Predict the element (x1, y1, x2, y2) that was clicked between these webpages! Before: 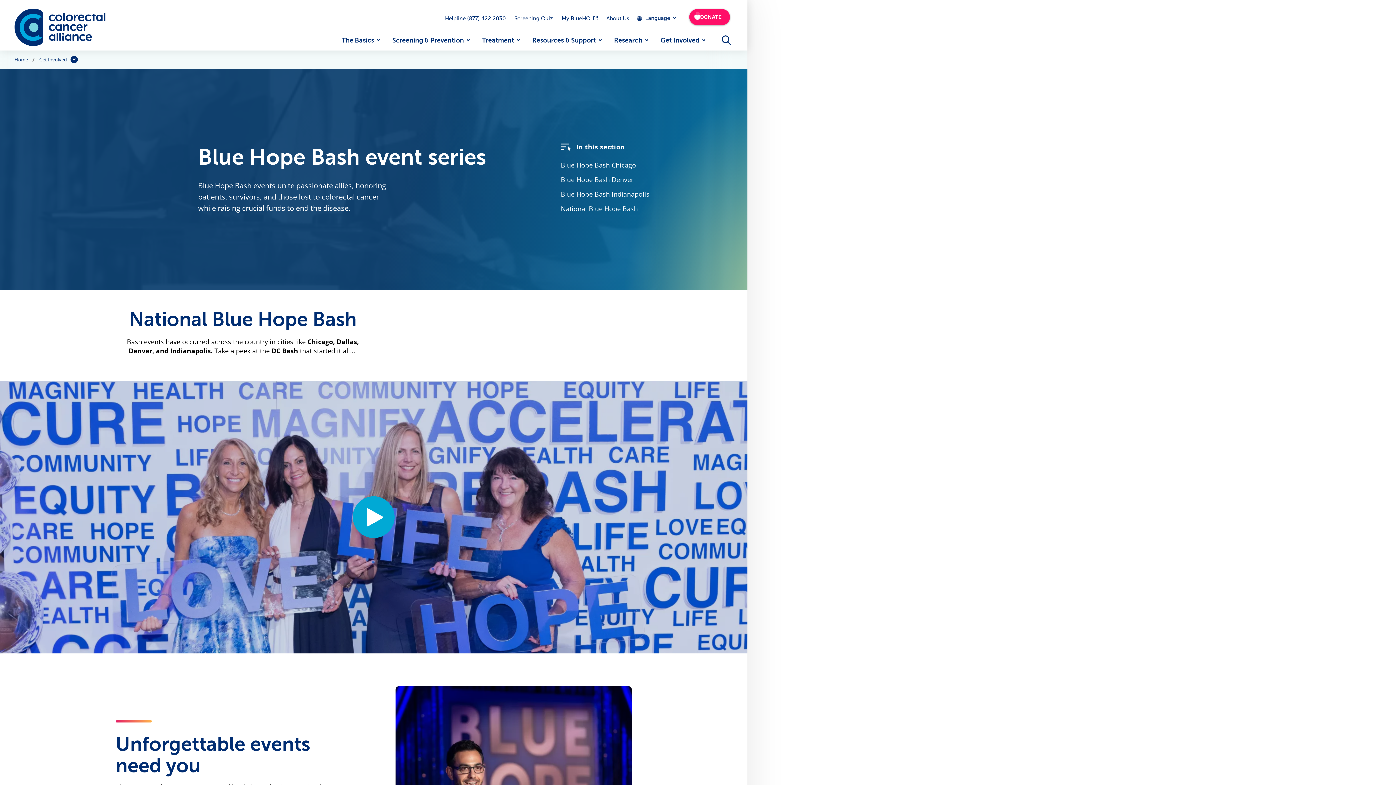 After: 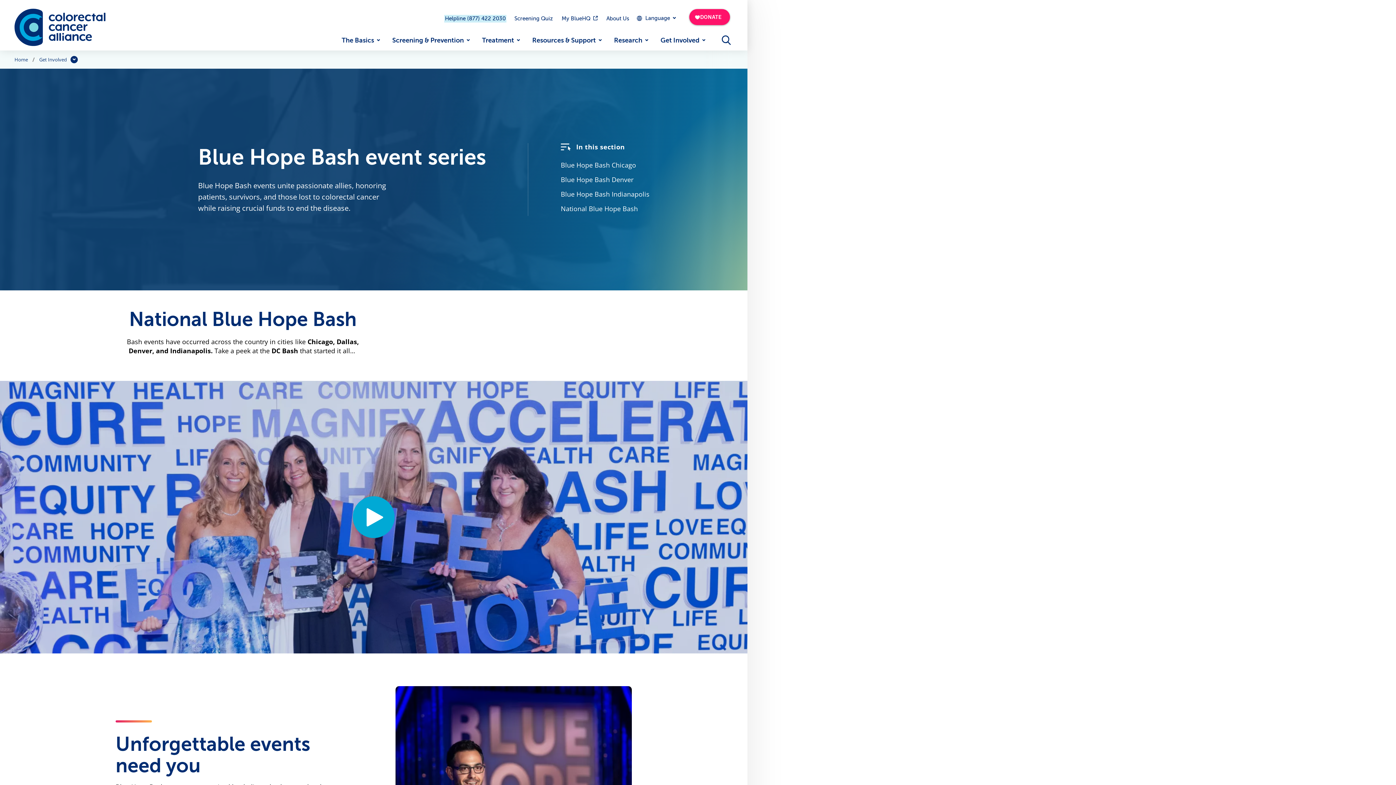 Action: label: Helpline (877) 422 2030 bbox: (444, 14, 506, 22)